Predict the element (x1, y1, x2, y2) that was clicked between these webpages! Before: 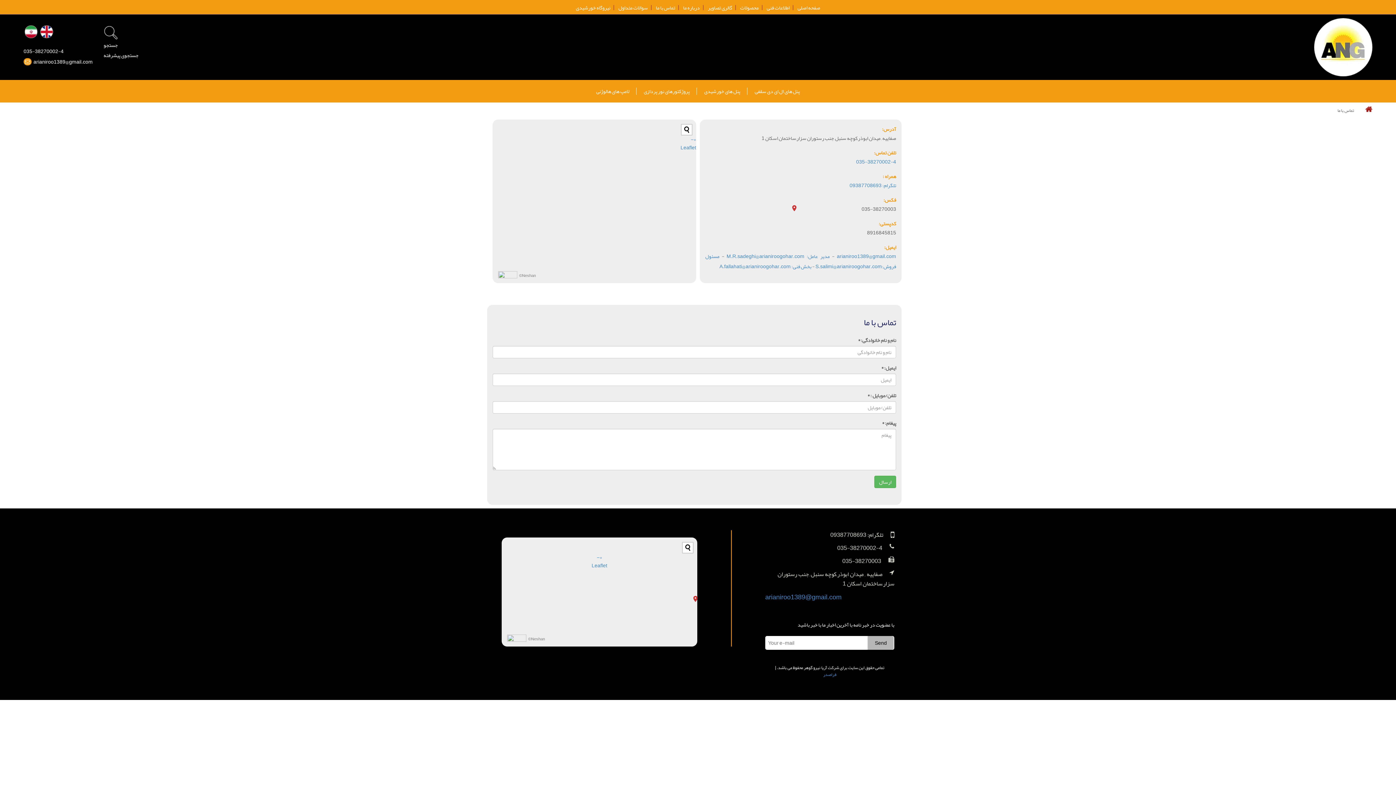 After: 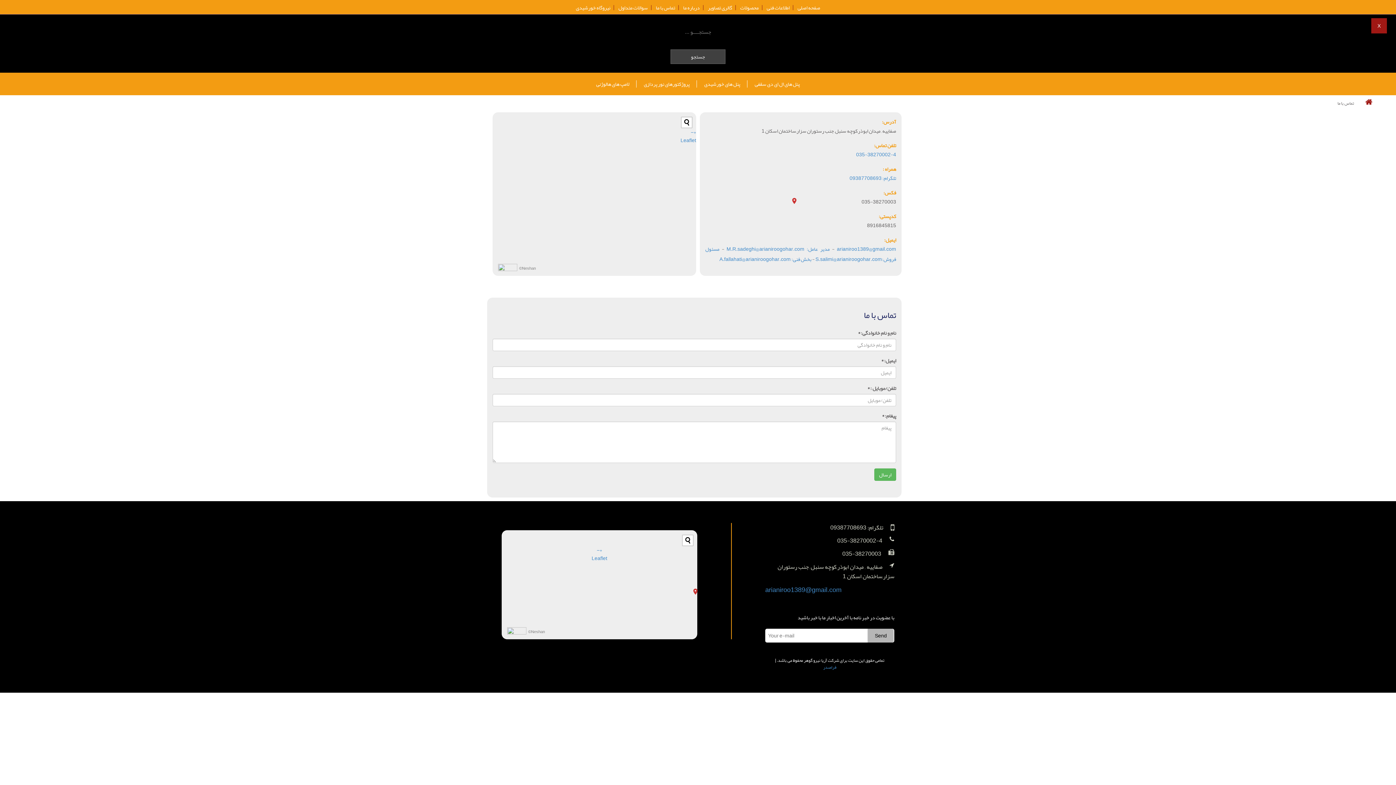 Action: label: جستجو bbox: (103, 40, 138, 50)